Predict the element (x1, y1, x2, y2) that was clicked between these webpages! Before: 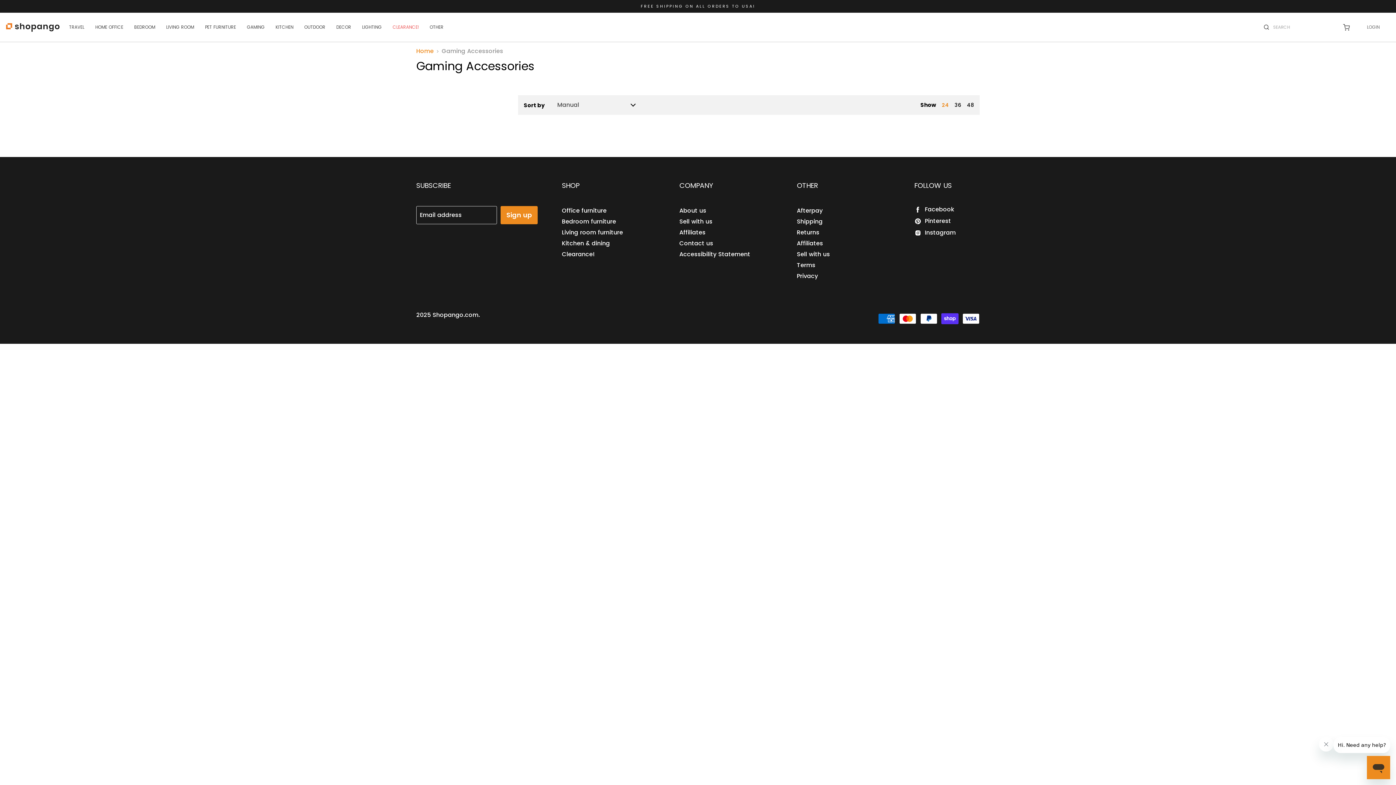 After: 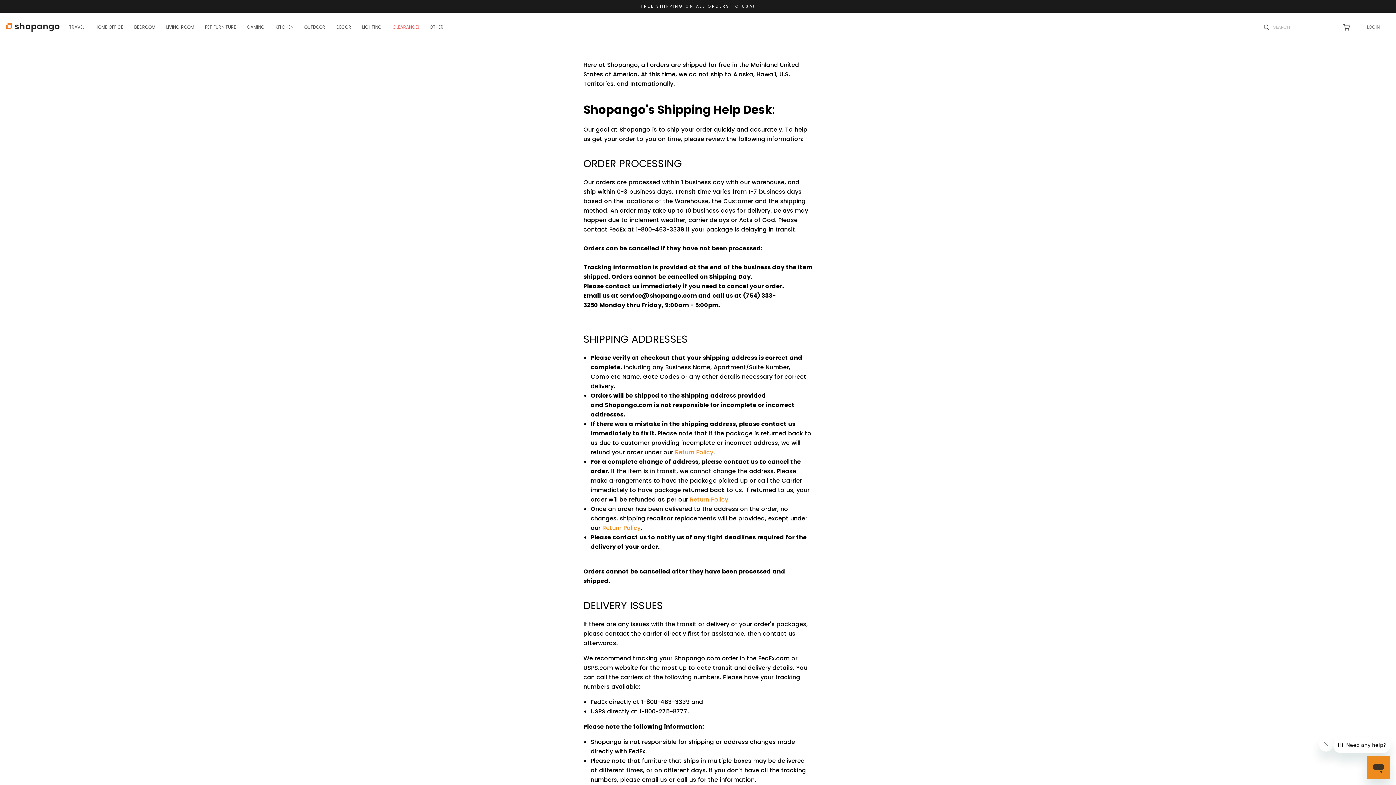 Action: label: Shipping bbox: (797, 217, 822, 225)